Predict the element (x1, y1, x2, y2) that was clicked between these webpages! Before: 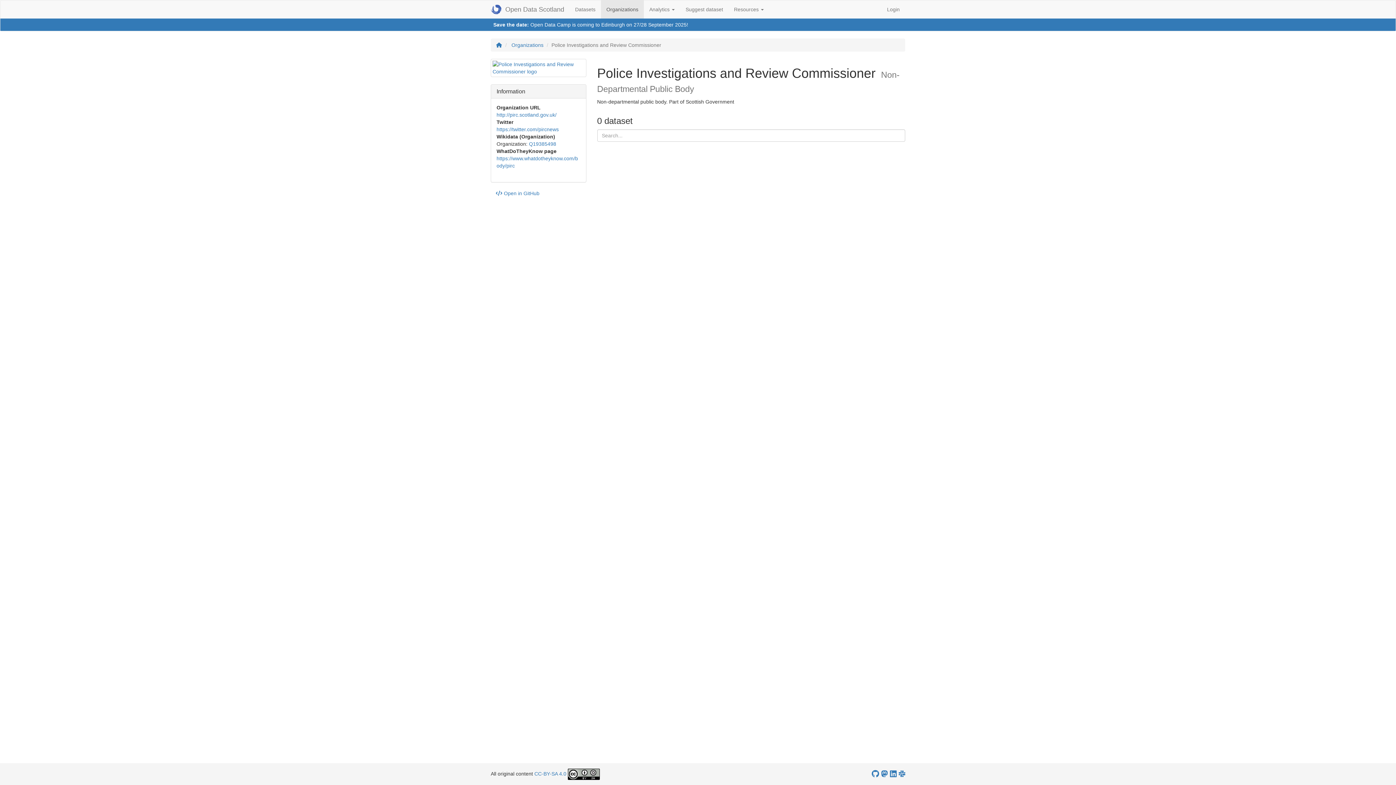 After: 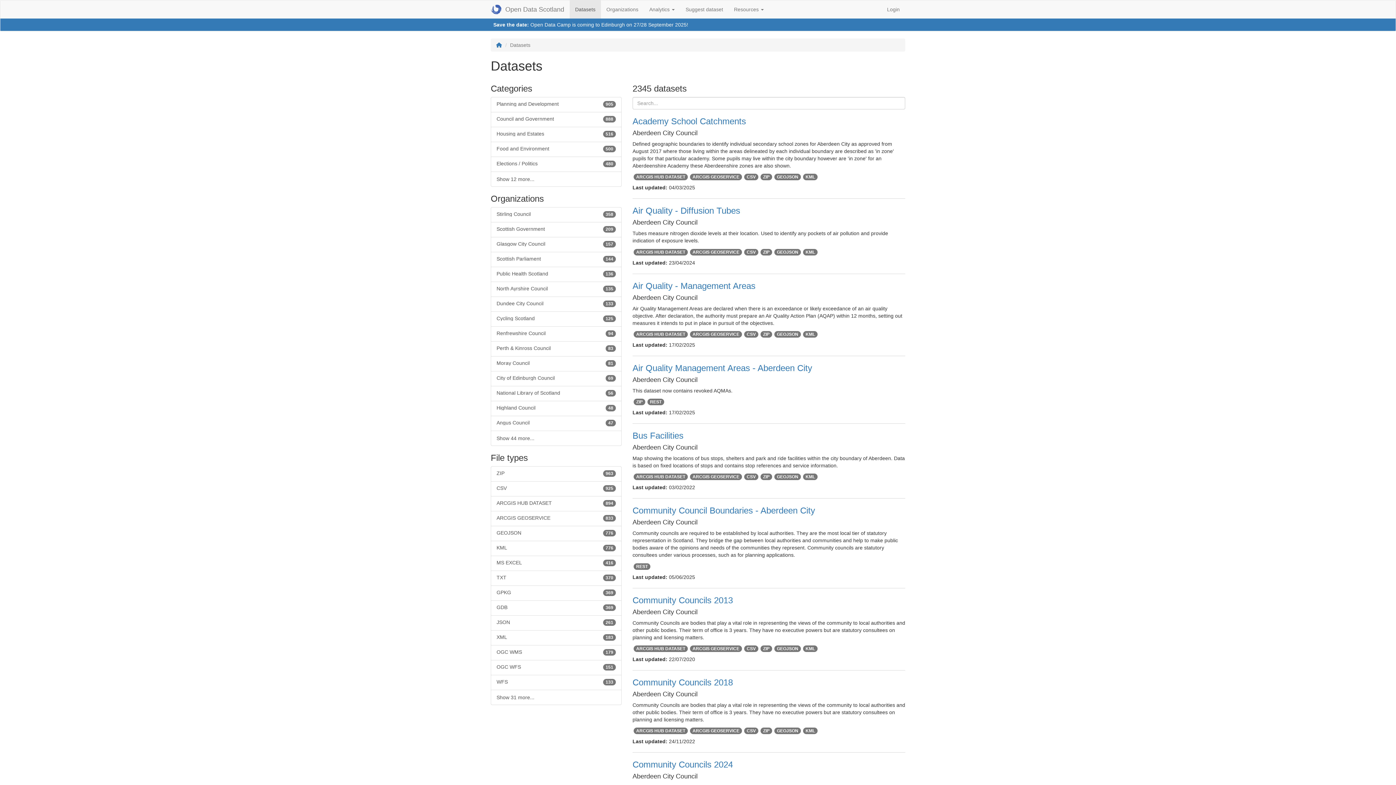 Action: bbox: (569, 0, 601, 18) label: Datasets